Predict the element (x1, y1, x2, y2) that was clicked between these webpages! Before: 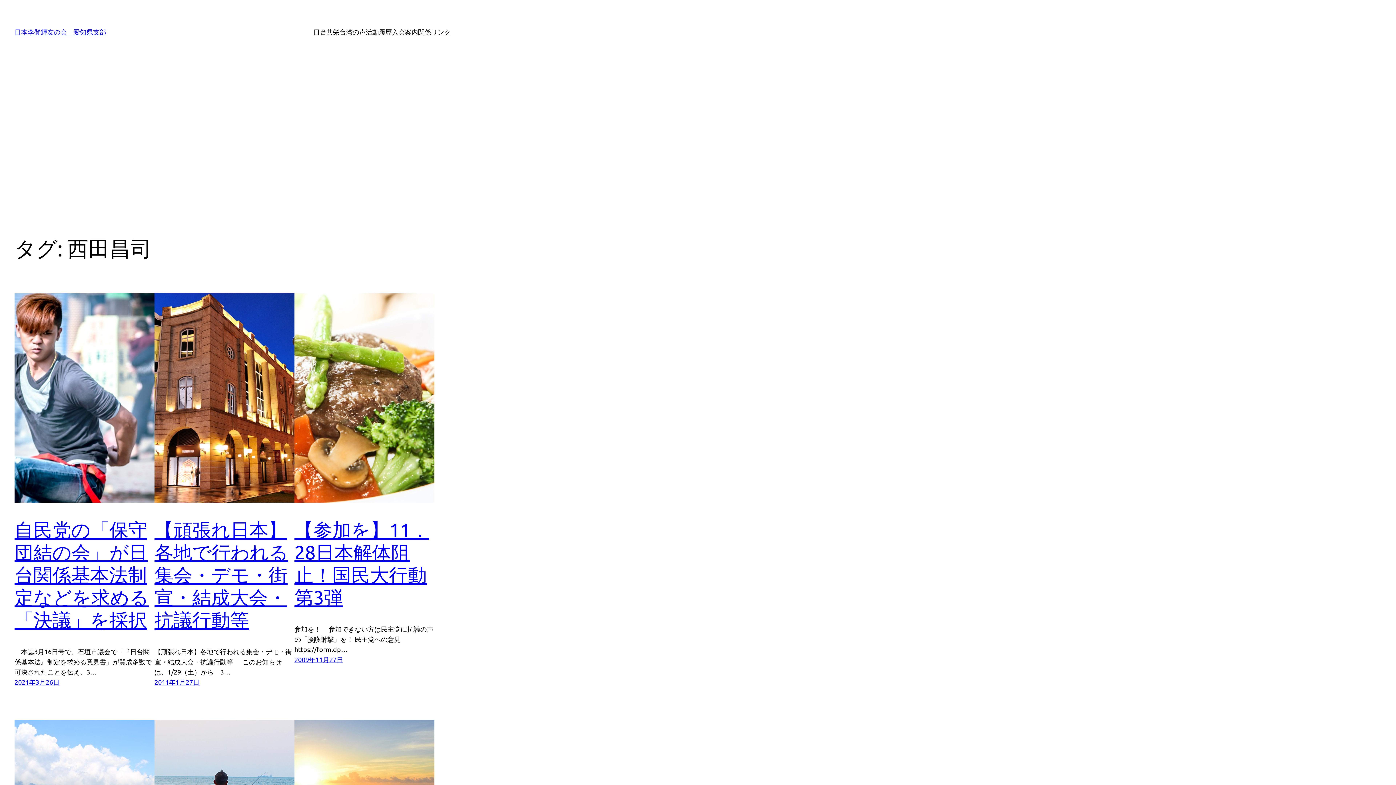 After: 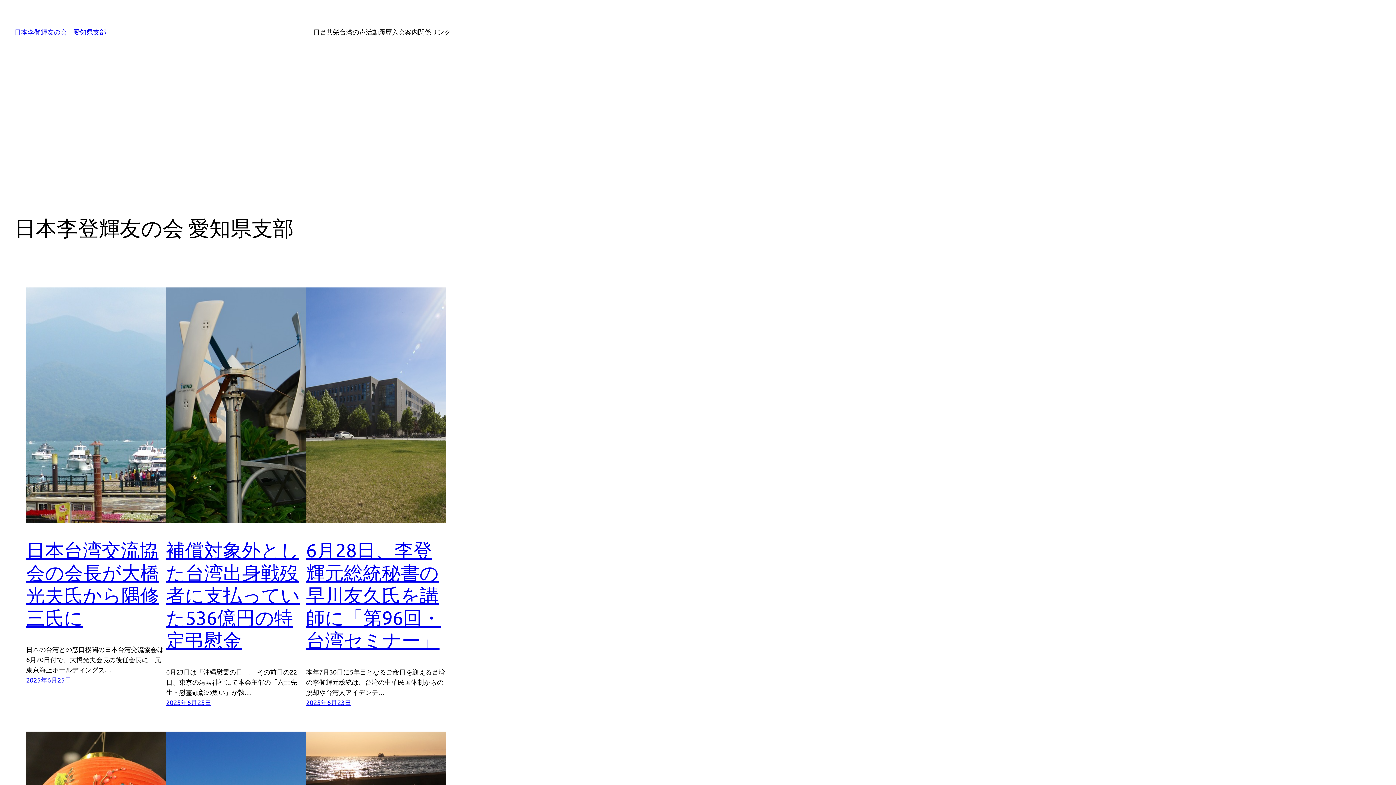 Action: bbox: (14, 28, 106, 35) label: 日本李登輝友の会　愛知県支部